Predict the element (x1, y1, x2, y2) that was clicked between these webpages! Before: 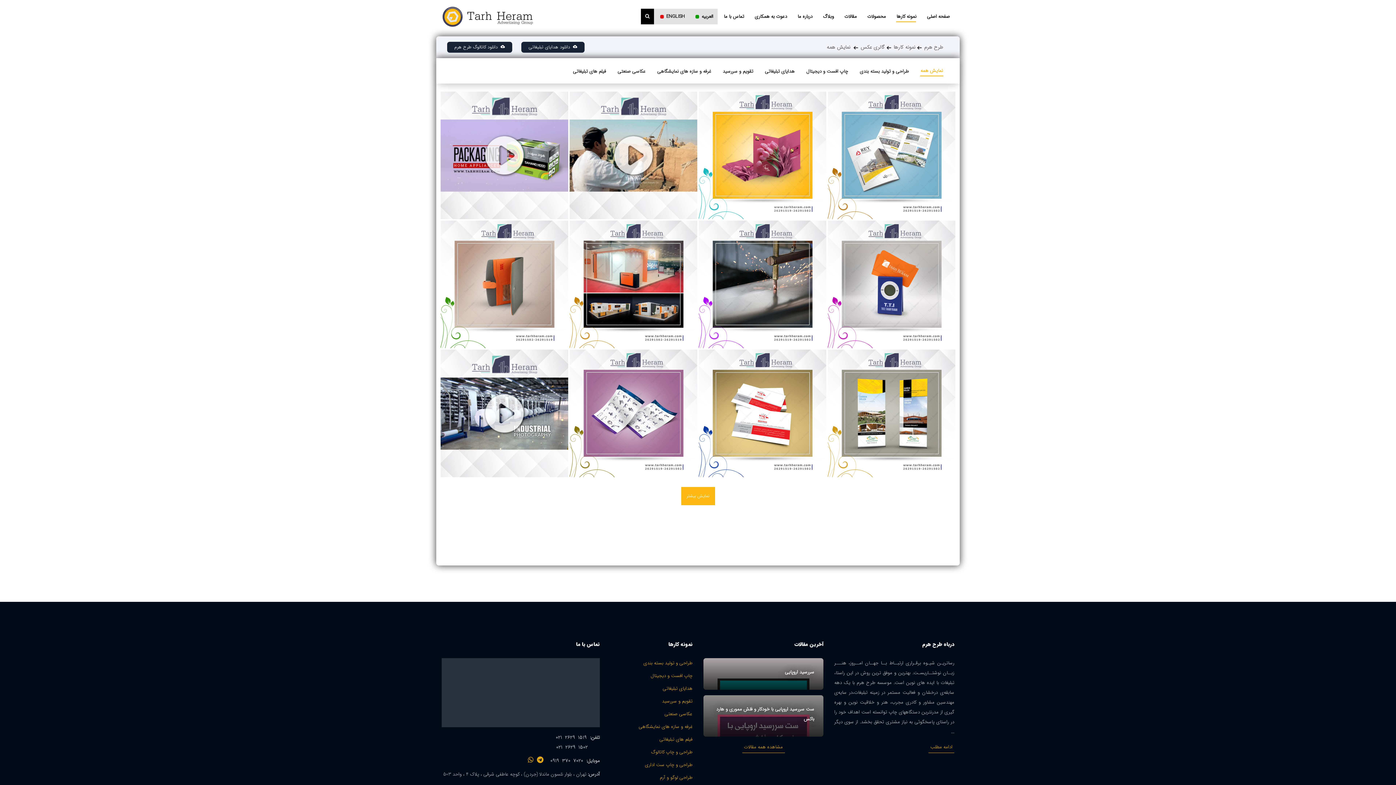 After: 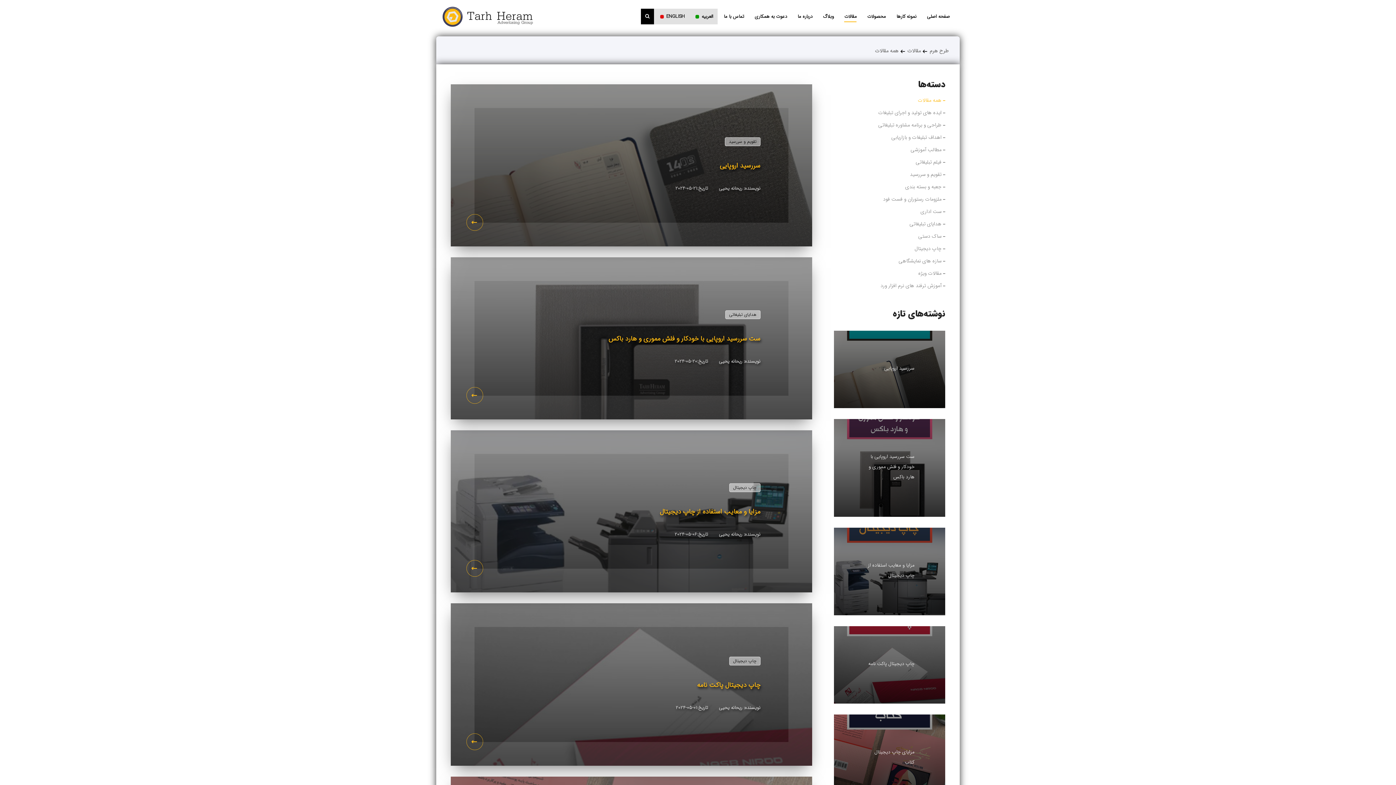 Action: label: مقالات bbox: (844, 13, 857, 20)